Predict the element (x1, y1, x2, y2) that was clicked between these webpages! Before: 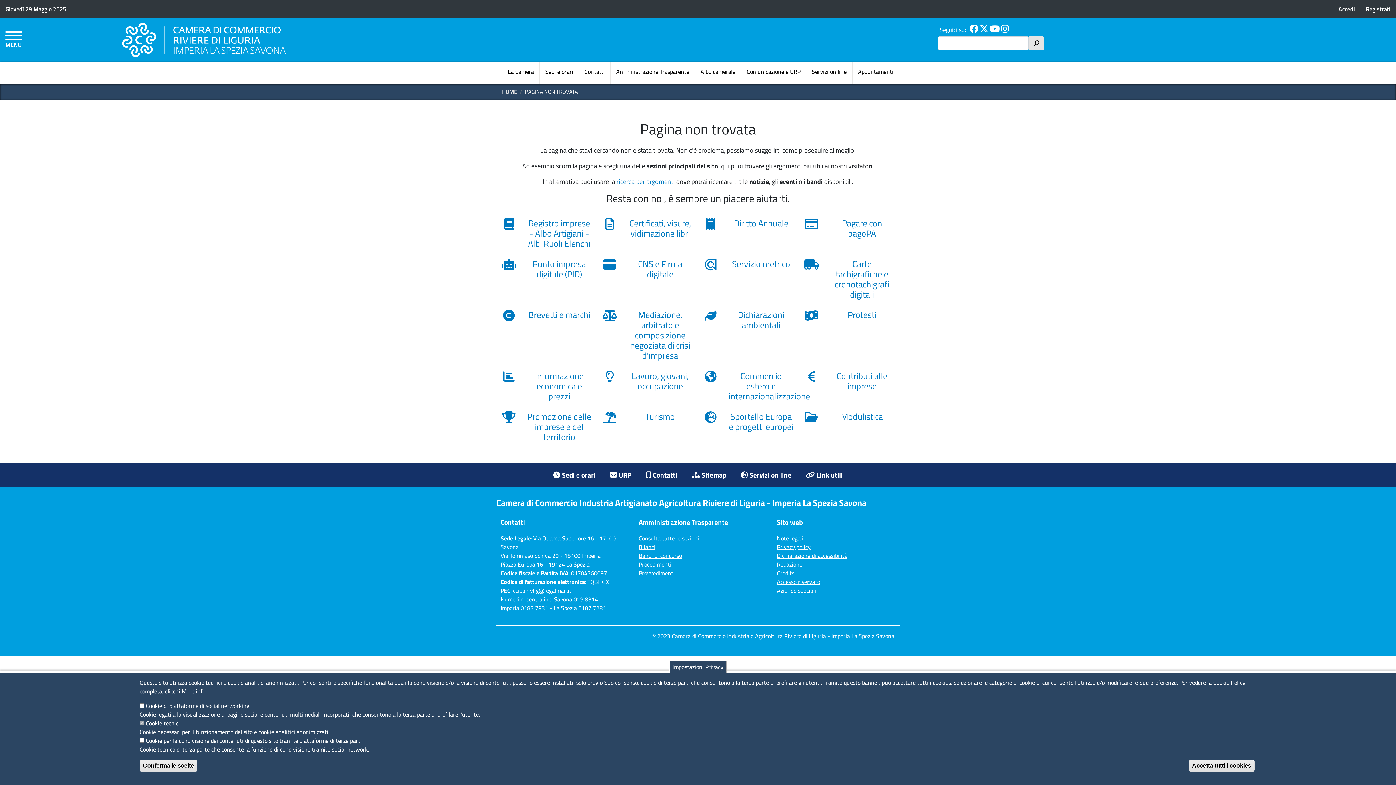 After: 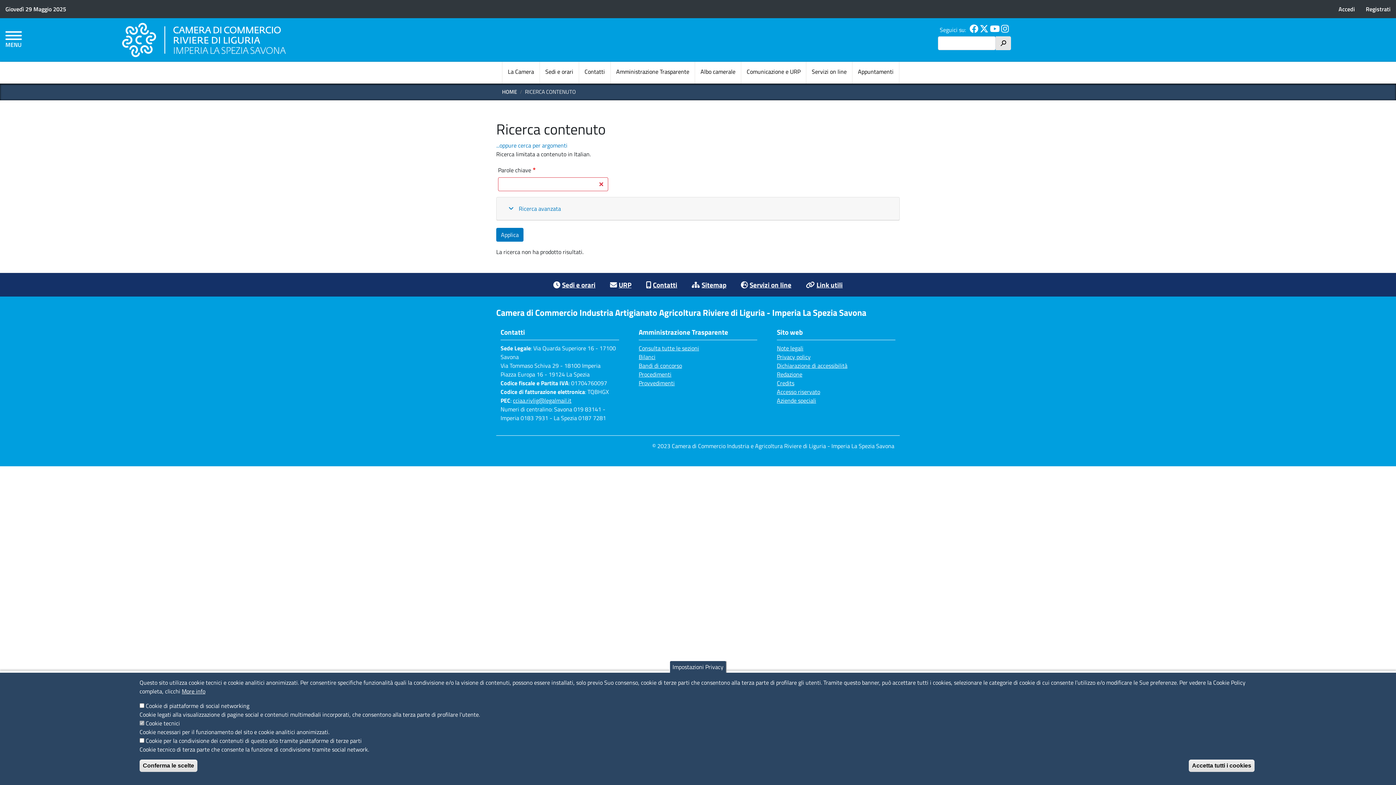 Action: bbox: (1029, 36, 1044, 50) label: h